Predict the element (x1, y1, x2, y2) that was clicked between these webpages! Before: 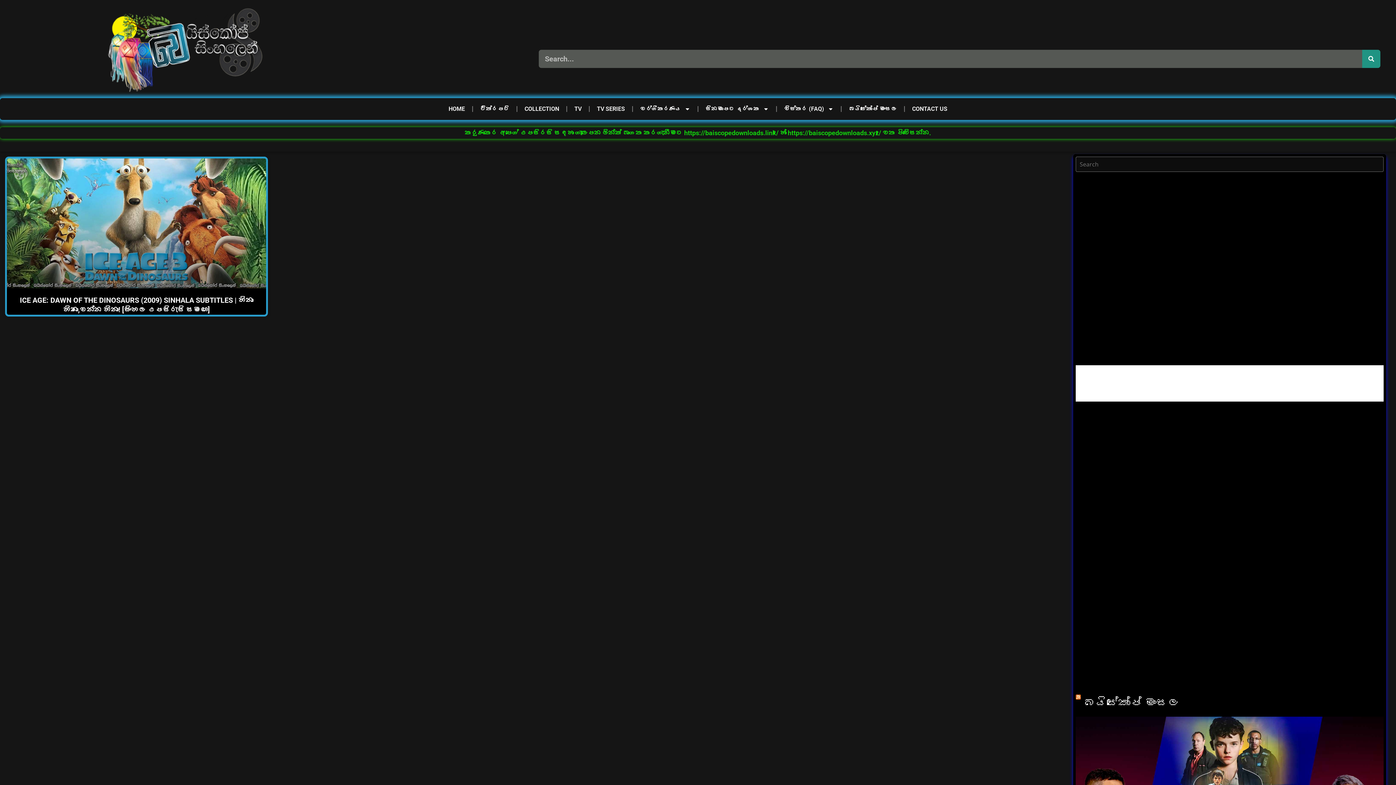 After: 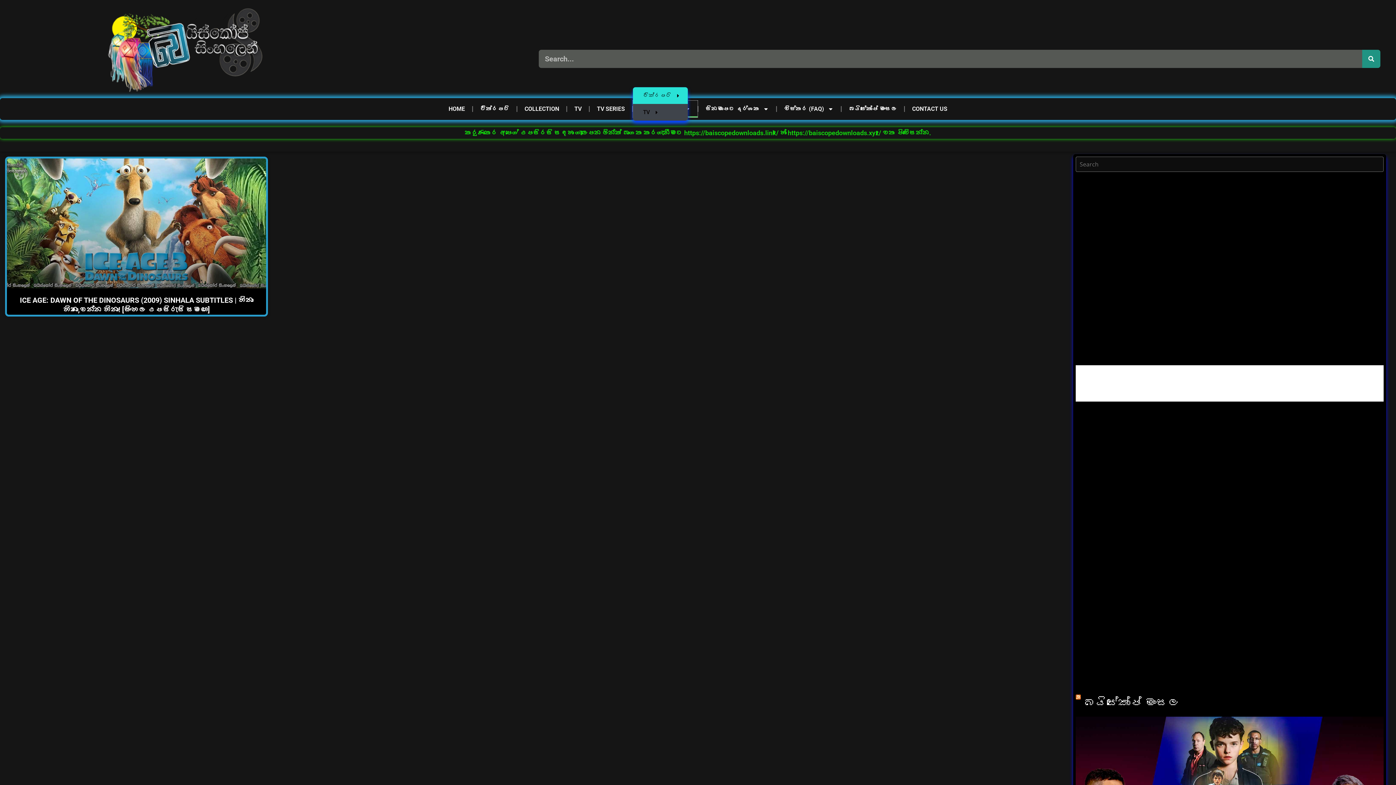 Action: label: වර්ගීකරණය bbox: (633, 100, 697, 117)